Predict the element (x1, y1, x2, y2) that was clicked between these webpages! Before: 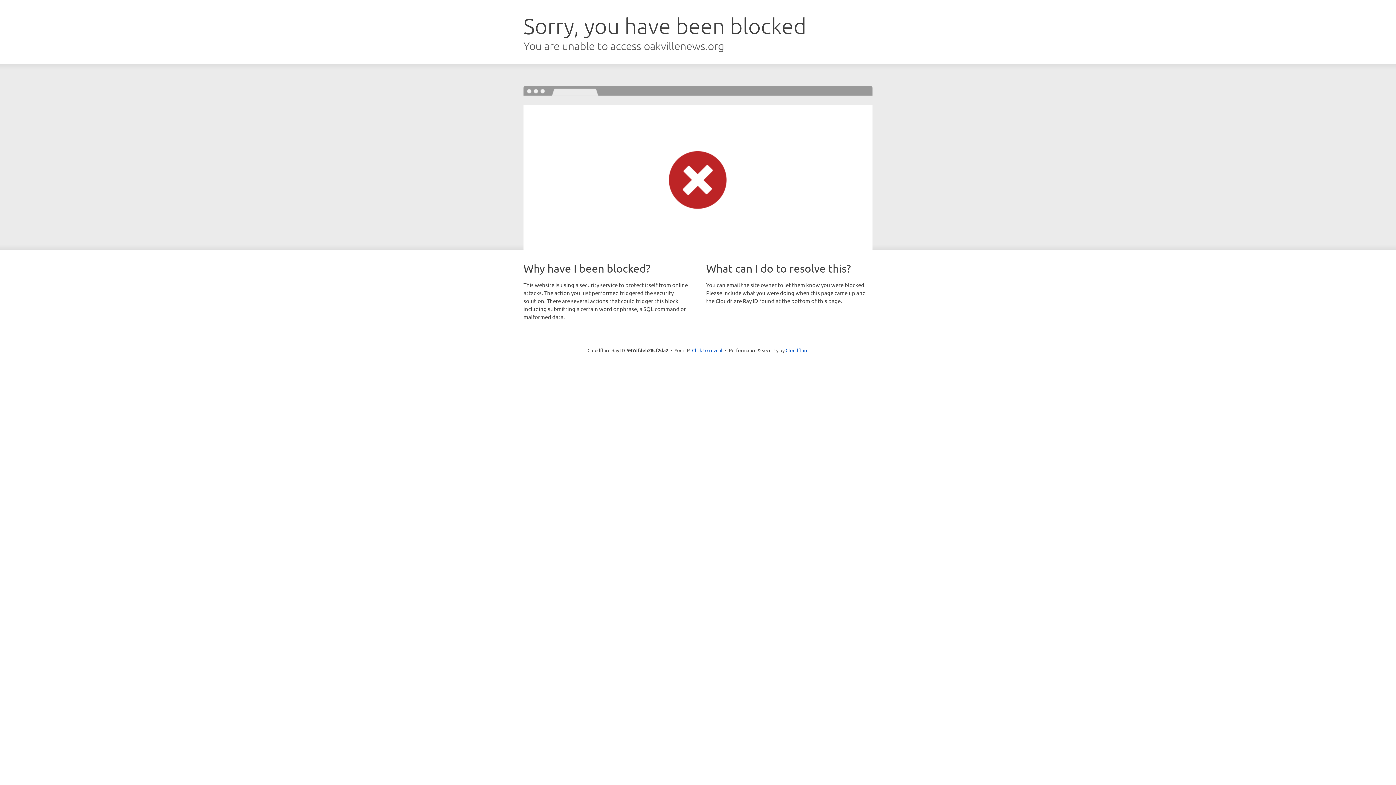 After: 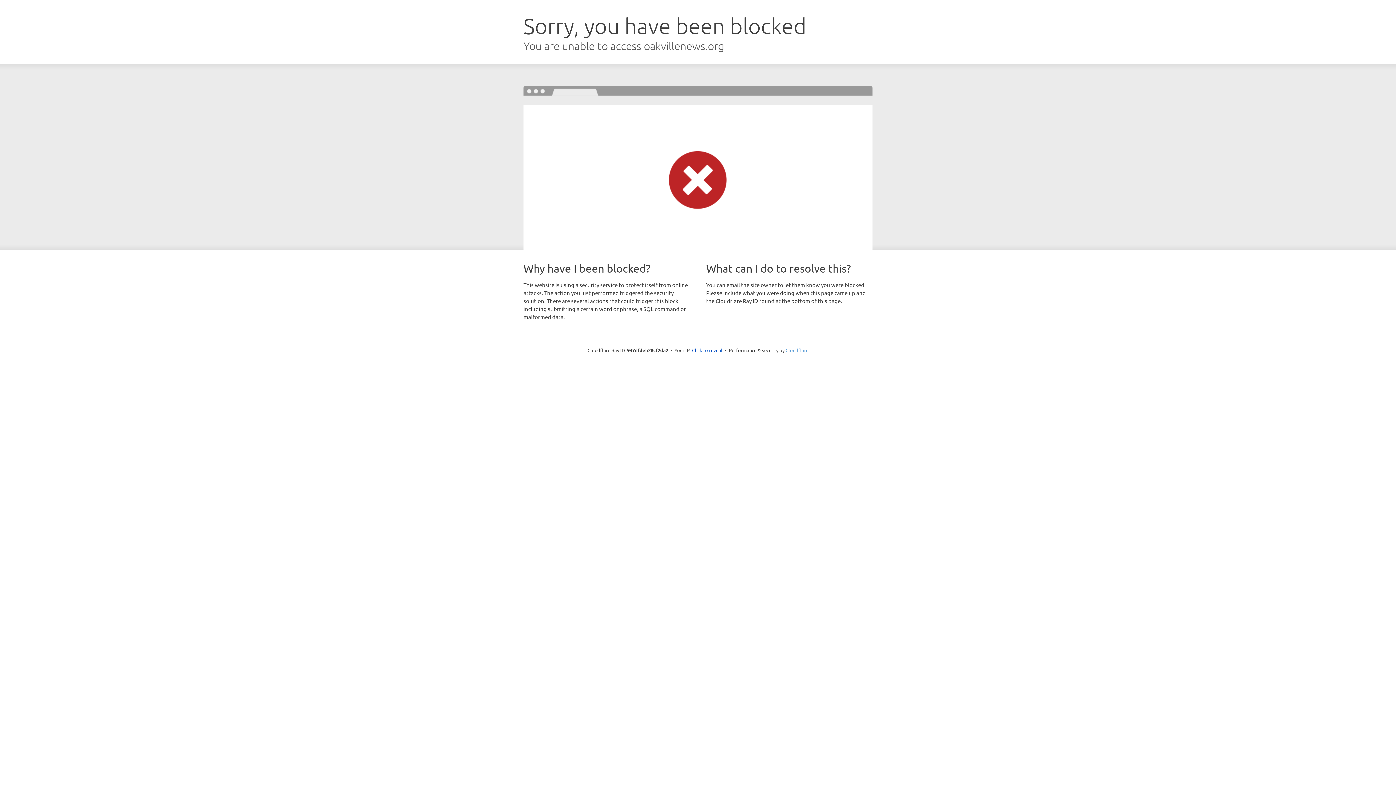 Action: label: Cloudflare bbox: (785, 347, 808, 353)